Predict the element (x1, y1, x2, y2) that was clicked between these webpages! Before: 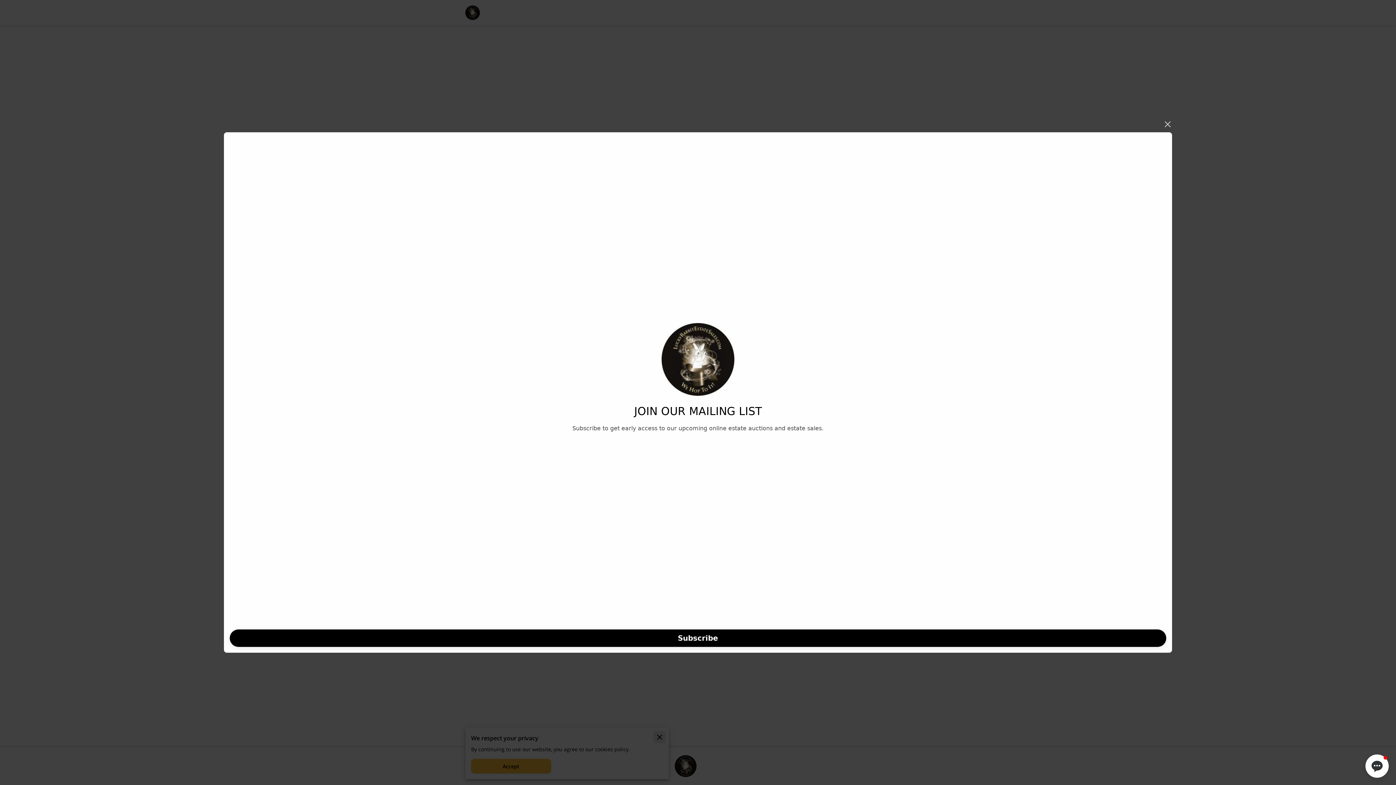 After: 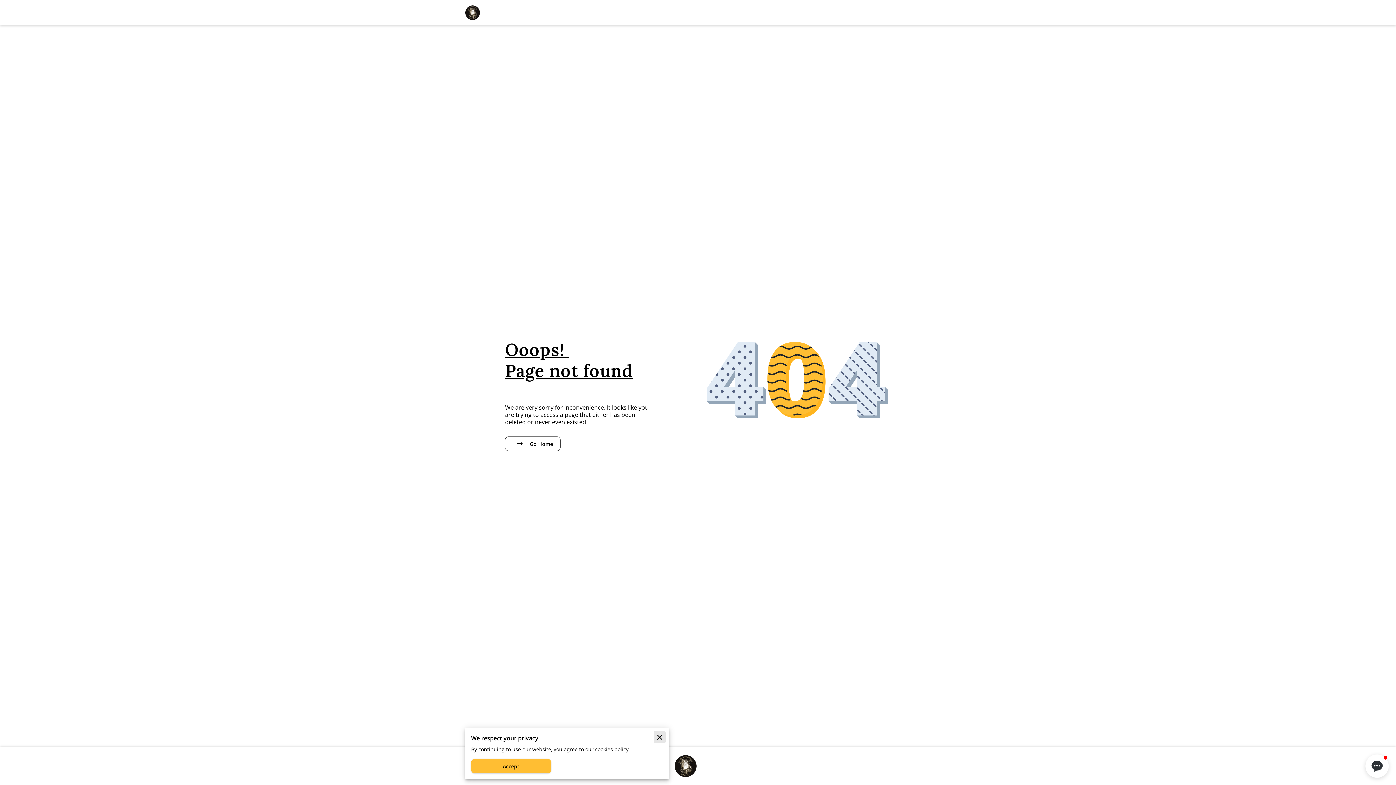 Action: bbox: (1163, 120, 1172, 128) label: Close